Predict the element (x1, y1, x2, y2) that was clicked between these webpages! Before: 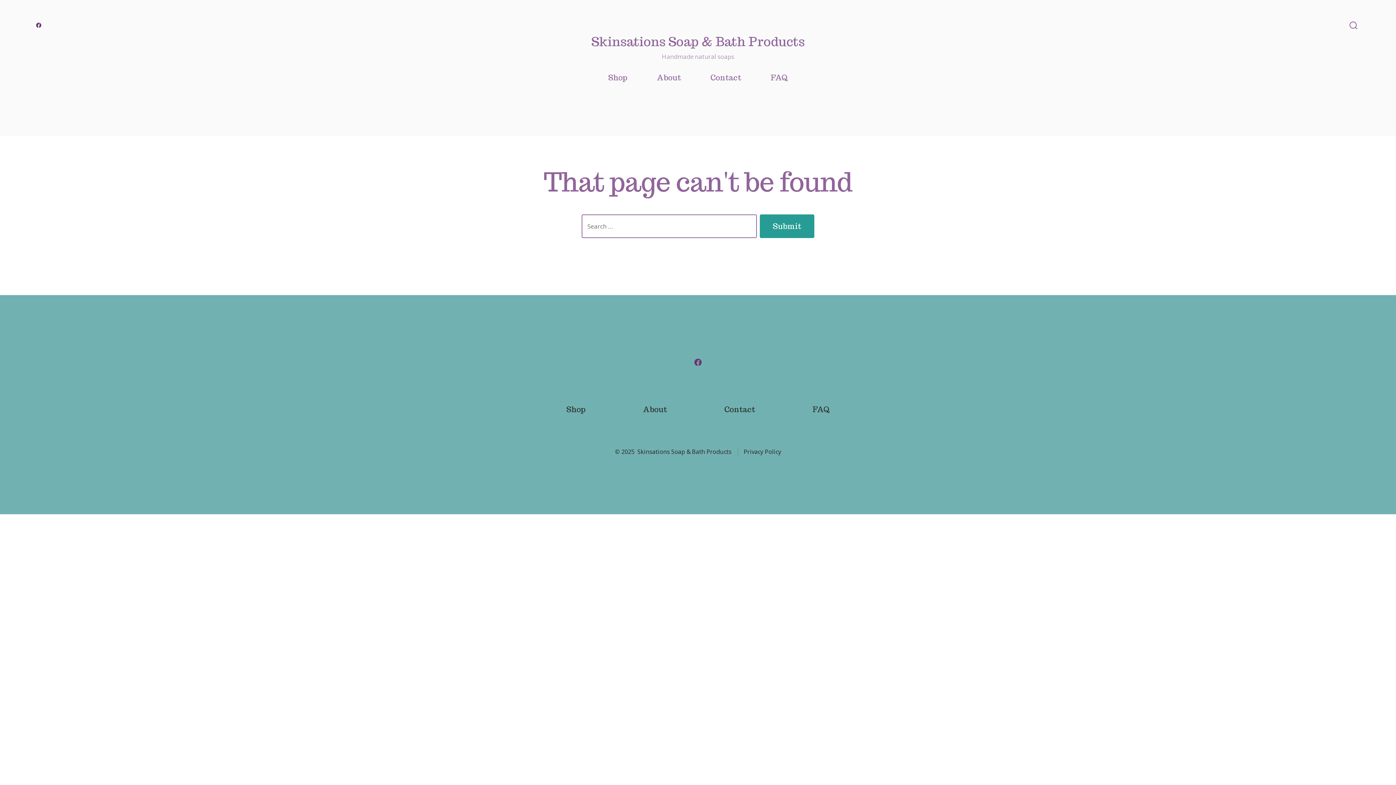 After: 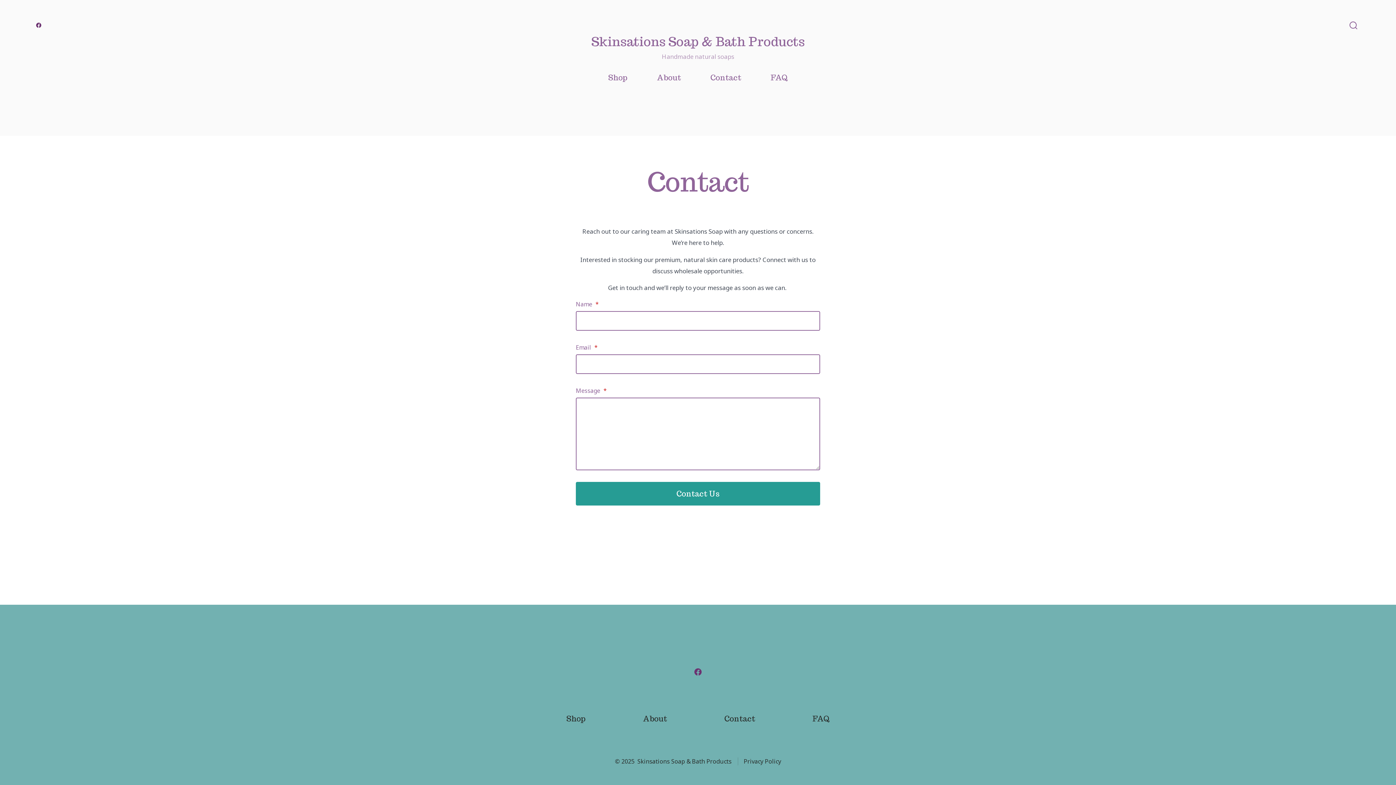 Action: label: Contact bbox: (696, 401, 783, 418)